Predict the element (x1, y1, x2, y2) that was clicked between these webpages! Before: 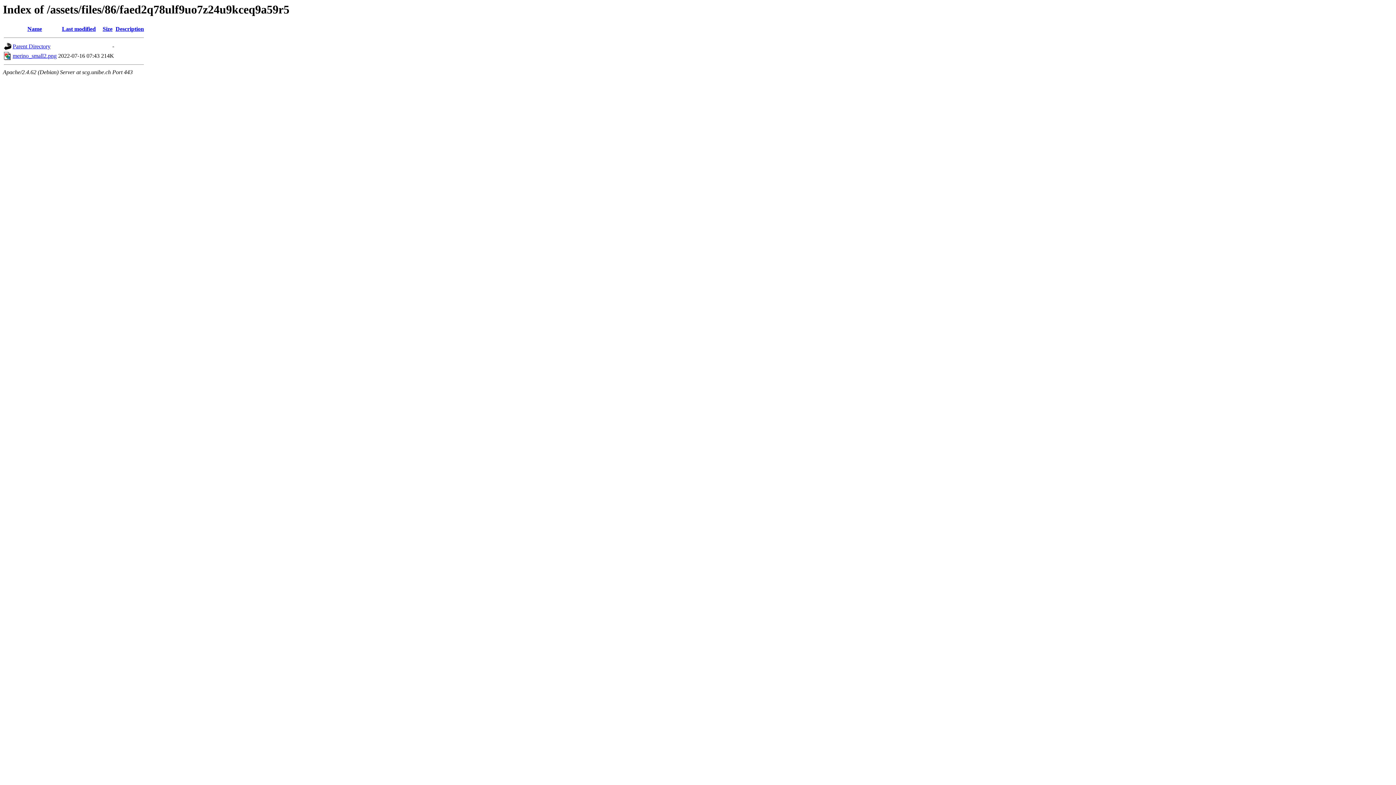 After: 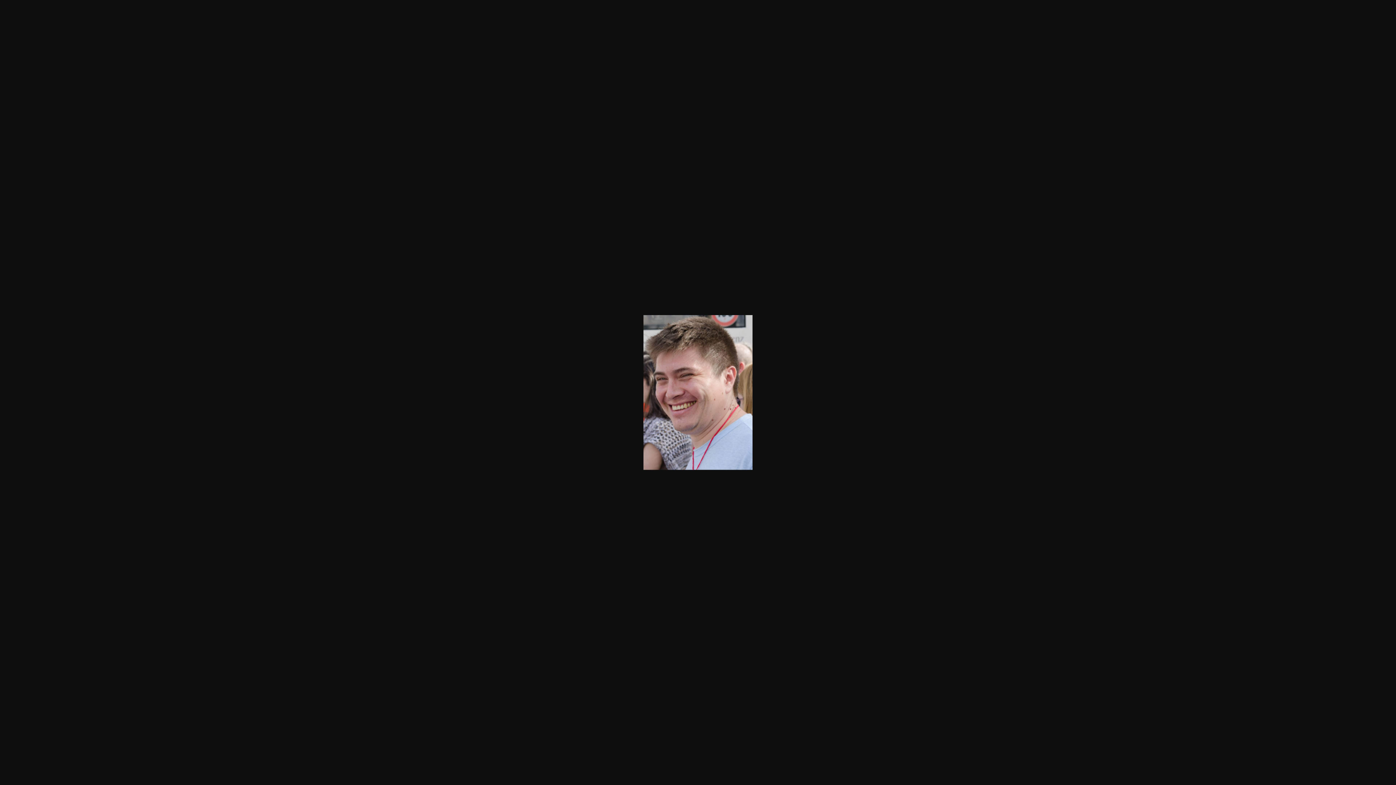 Action: bbox: (12, 52, 56, 59) label: merino_small2.png